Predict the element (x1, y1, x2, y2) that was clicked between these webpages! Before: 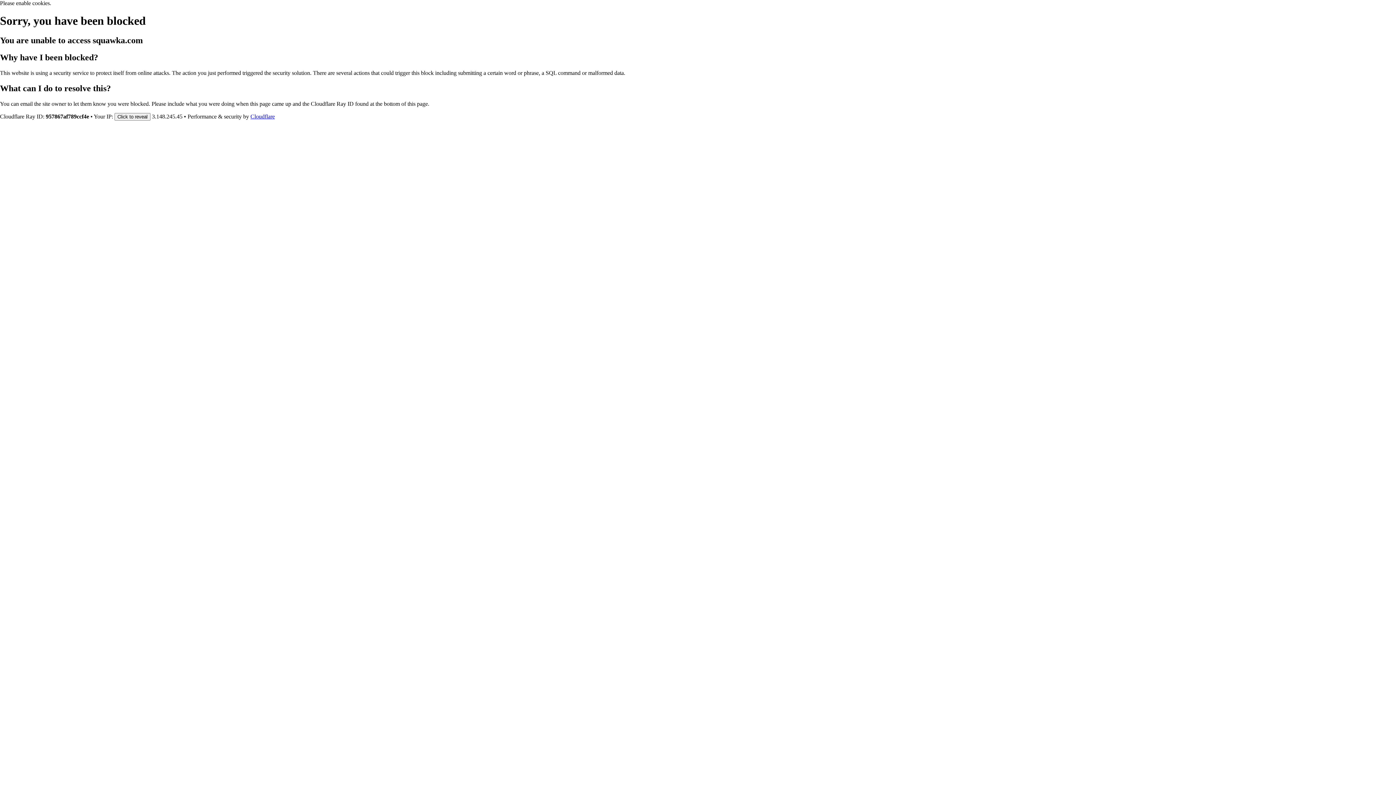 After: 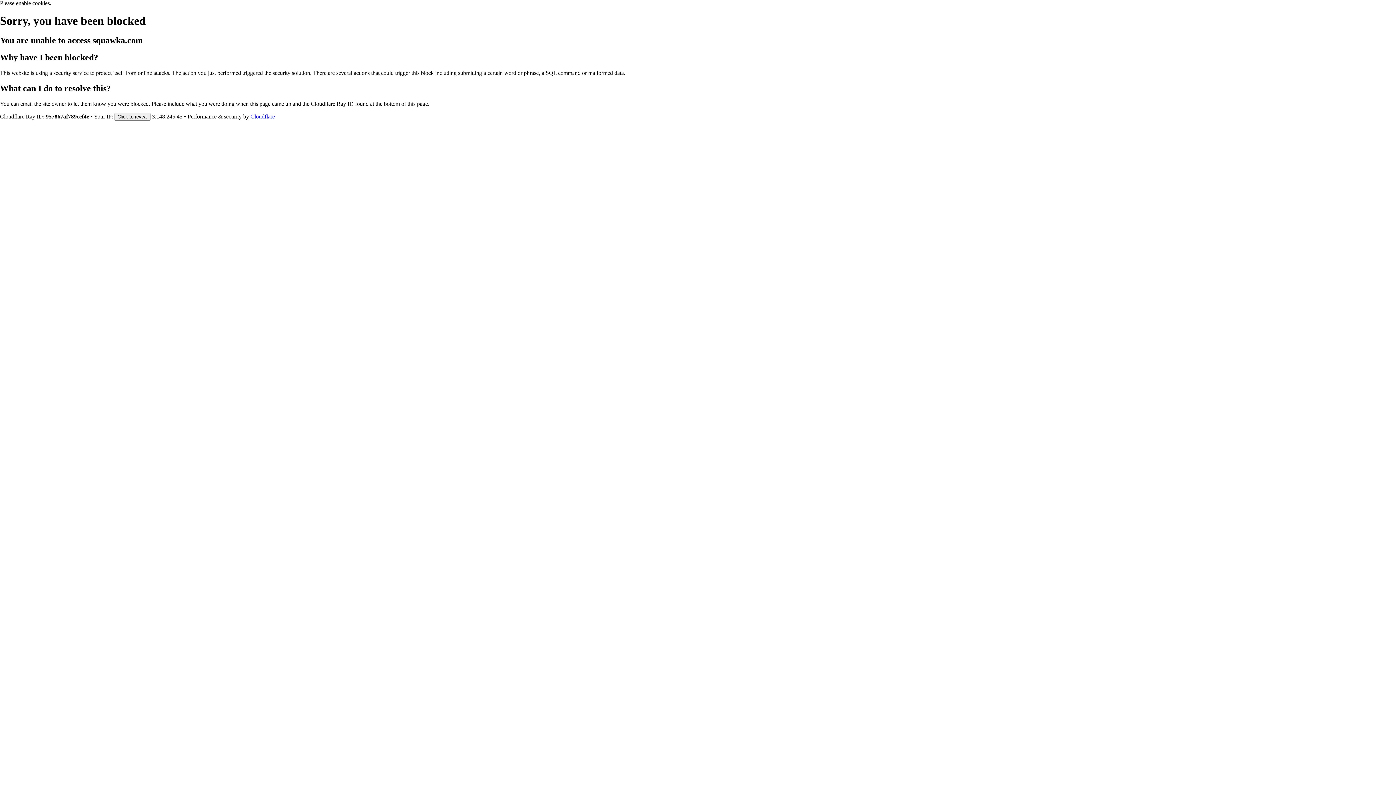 Action: label: Cloudflare bbox: (250, 113, 274, 119)